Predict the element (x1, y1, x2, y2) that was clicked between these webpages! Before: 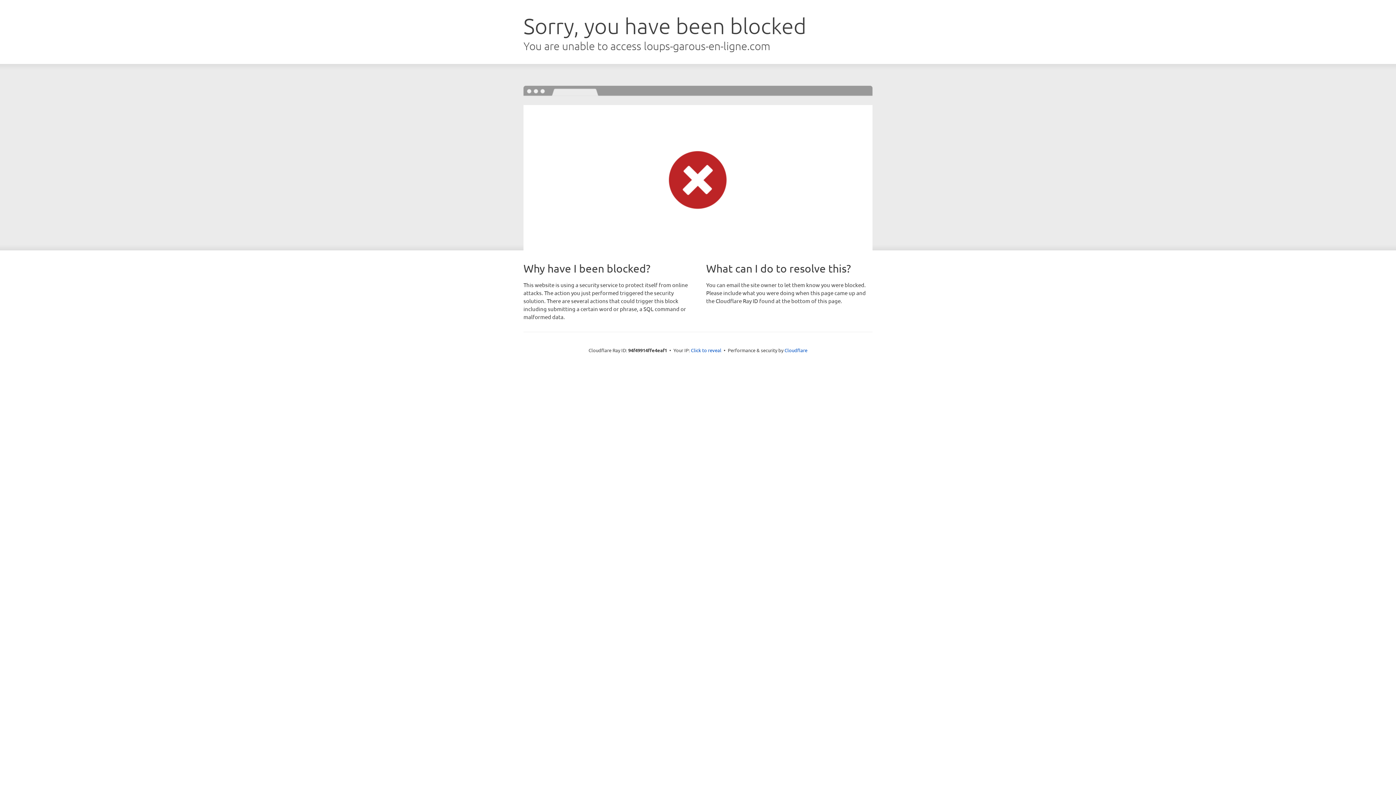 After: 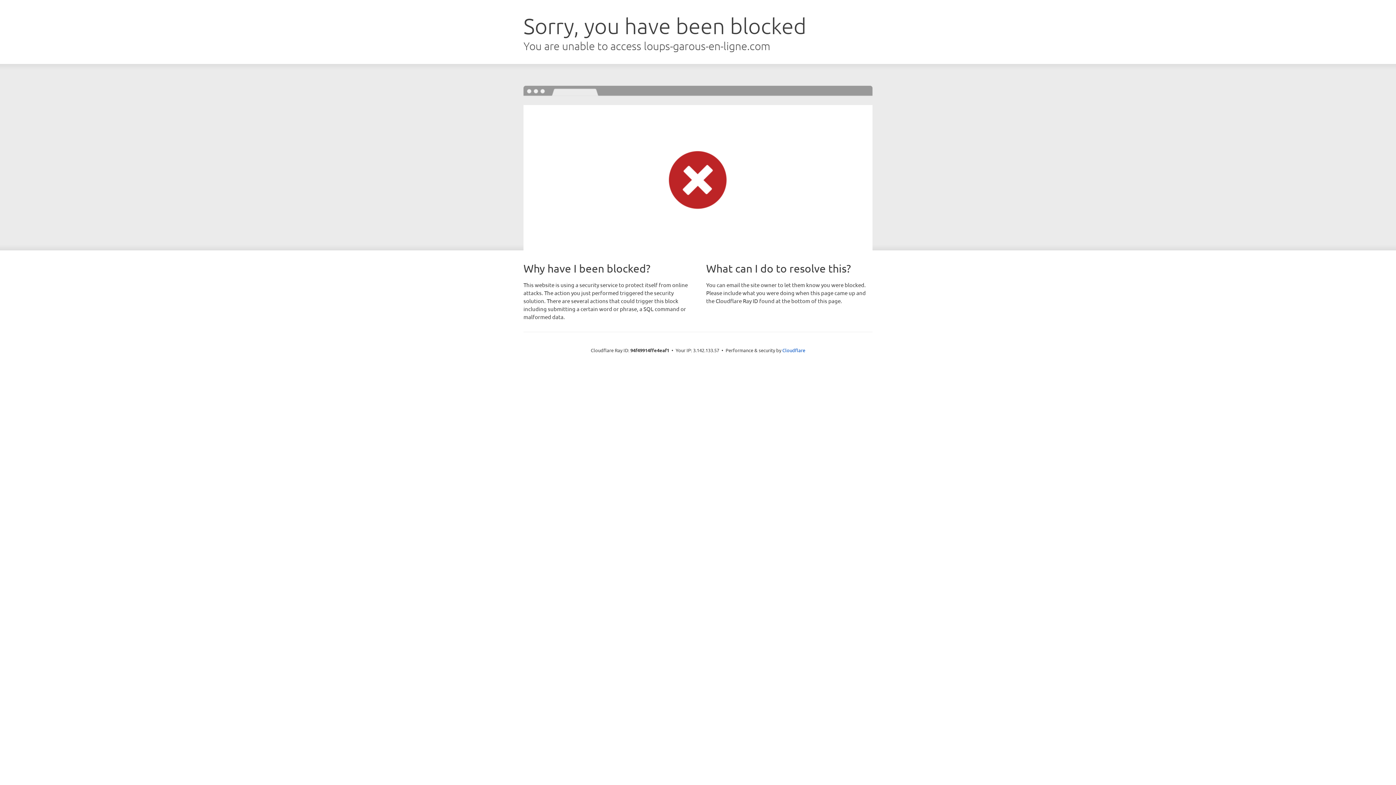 Action: bbox: (691, 346, 721, 353) label: Click to reveal